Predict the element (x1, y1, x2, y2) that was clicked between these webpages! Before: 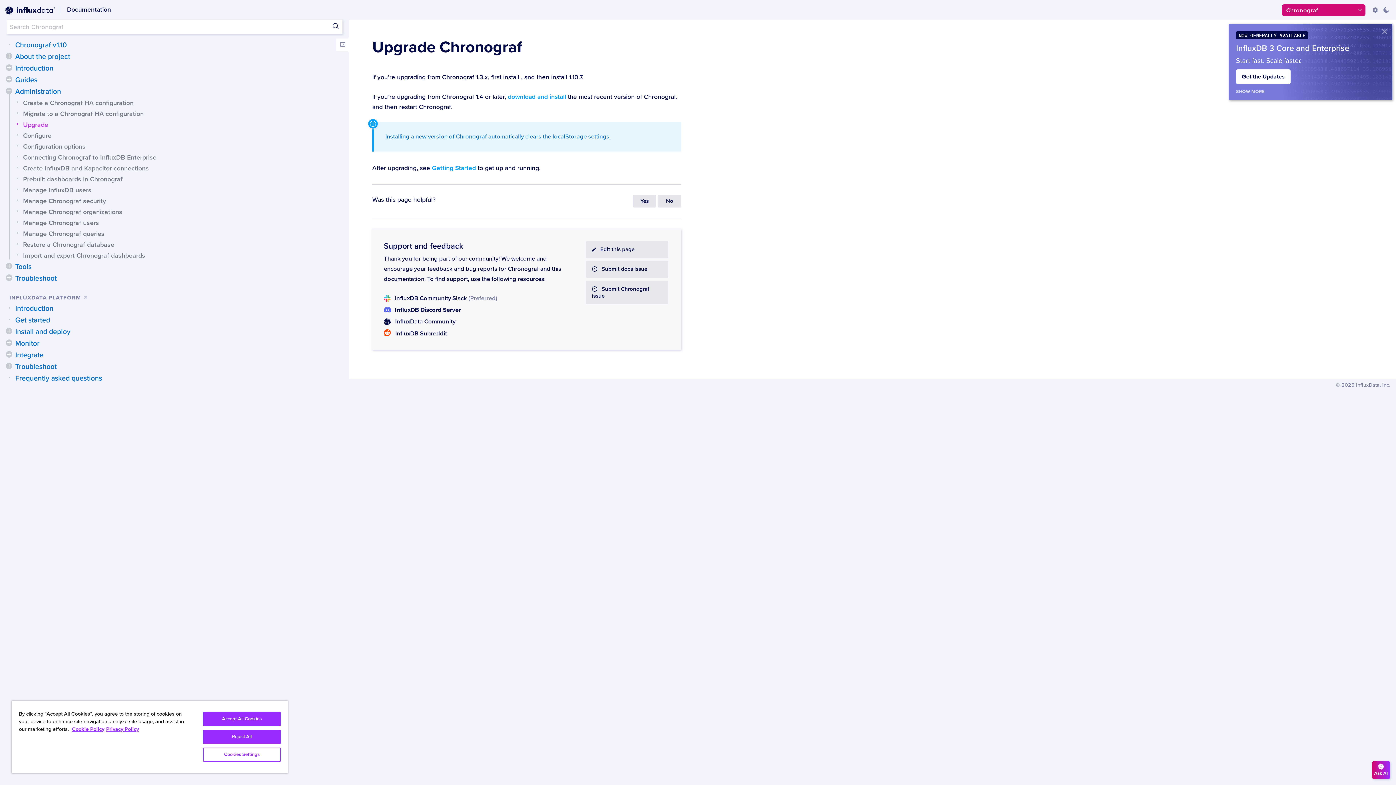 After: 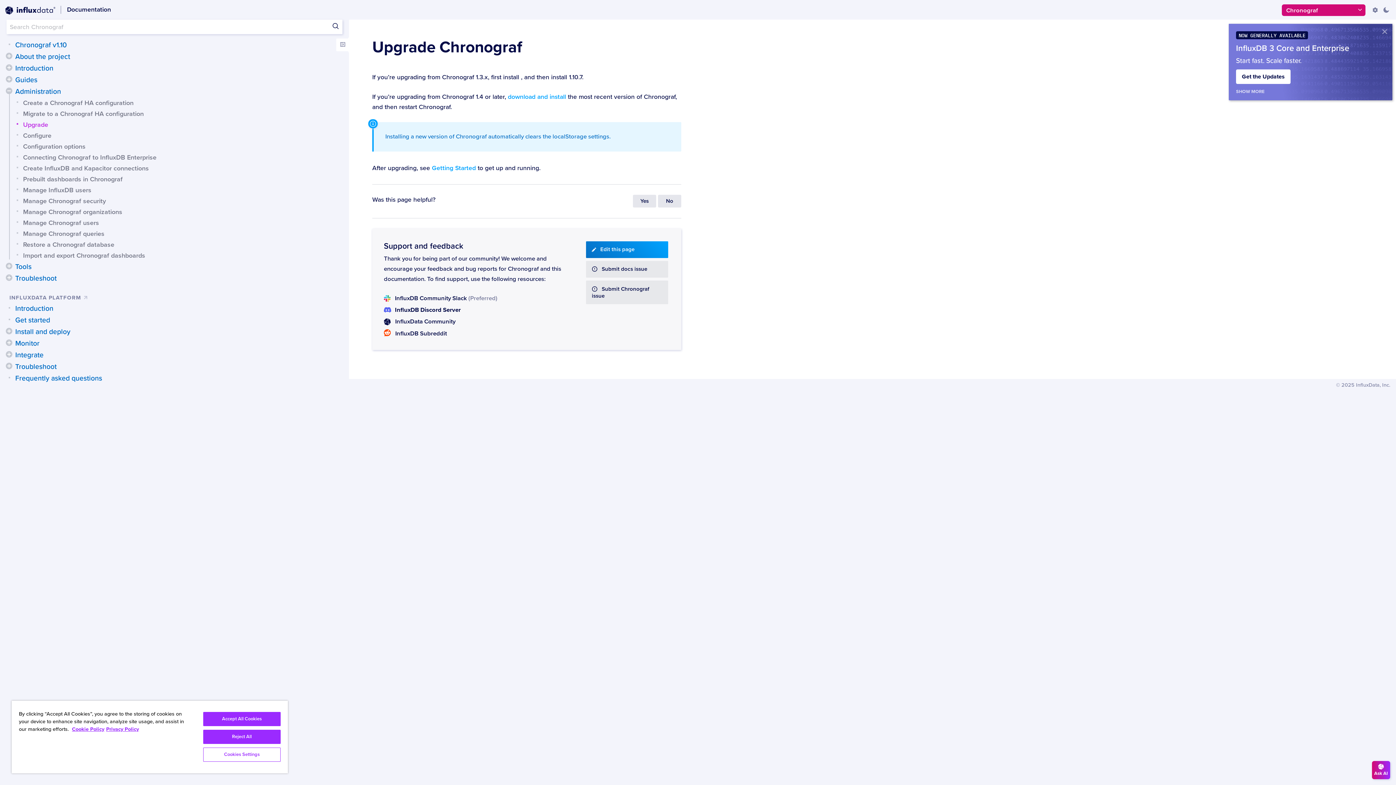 Action: label: Edit this page bbox: (586, 241, 668, 258)